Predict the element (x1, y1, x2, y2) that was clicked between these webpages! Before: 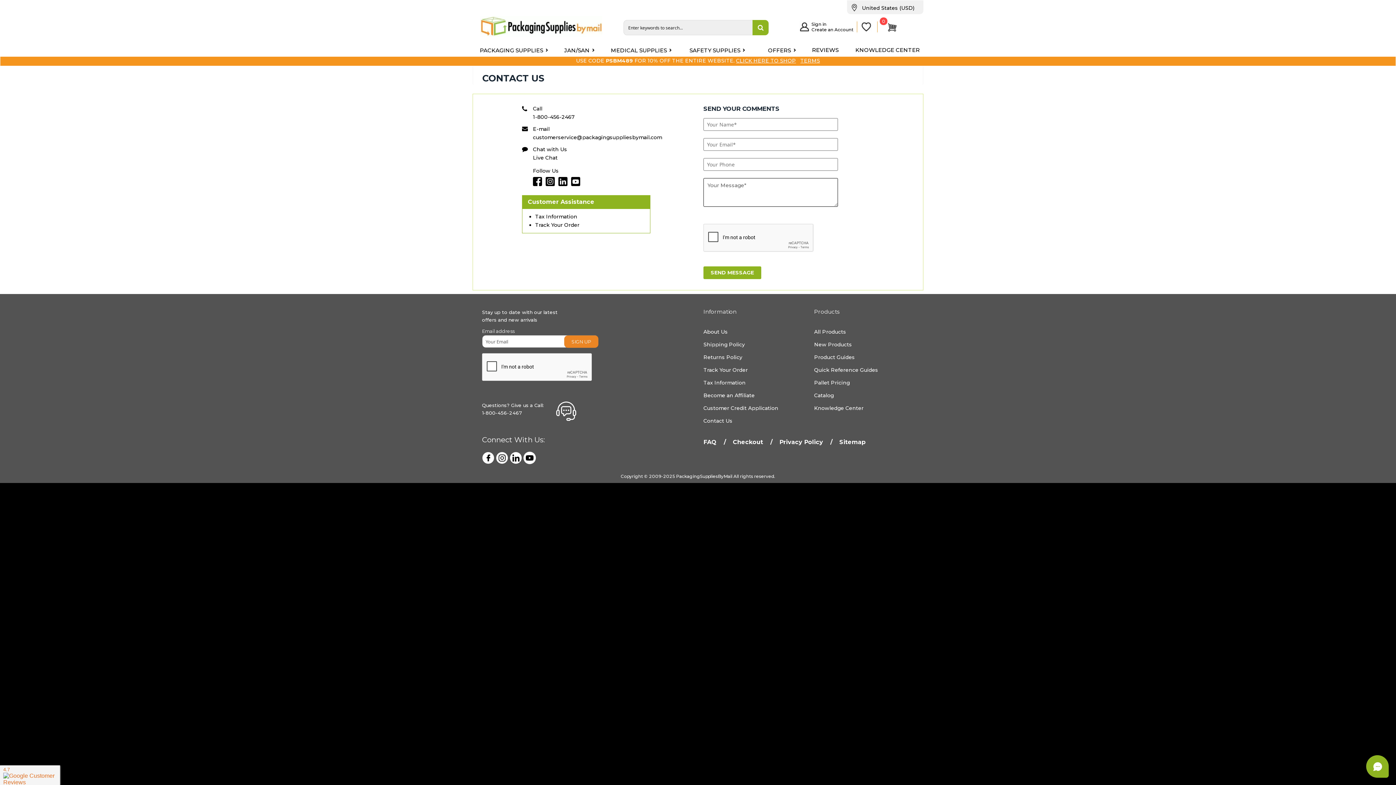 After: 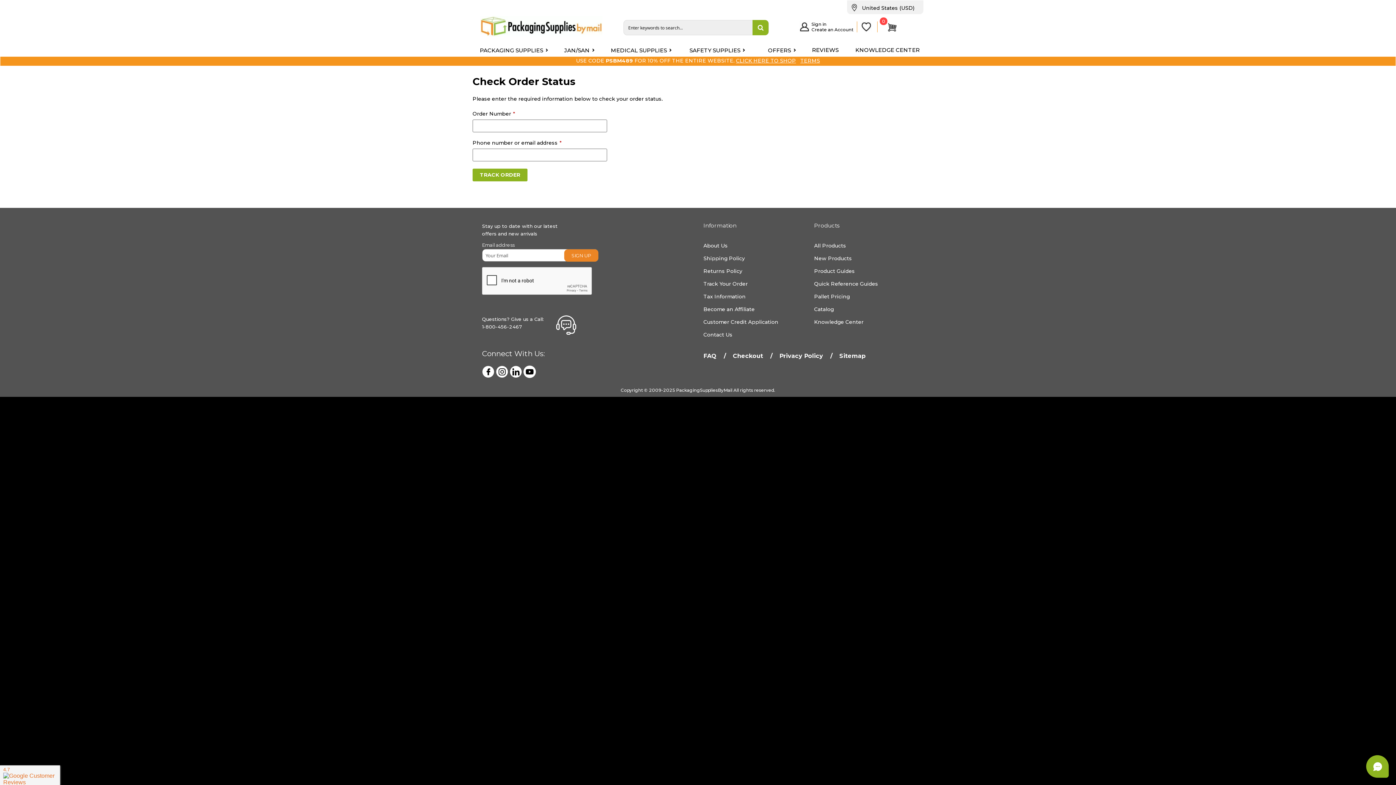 Action: bbox: (535, 221, 579, 228) label: Track Your Order